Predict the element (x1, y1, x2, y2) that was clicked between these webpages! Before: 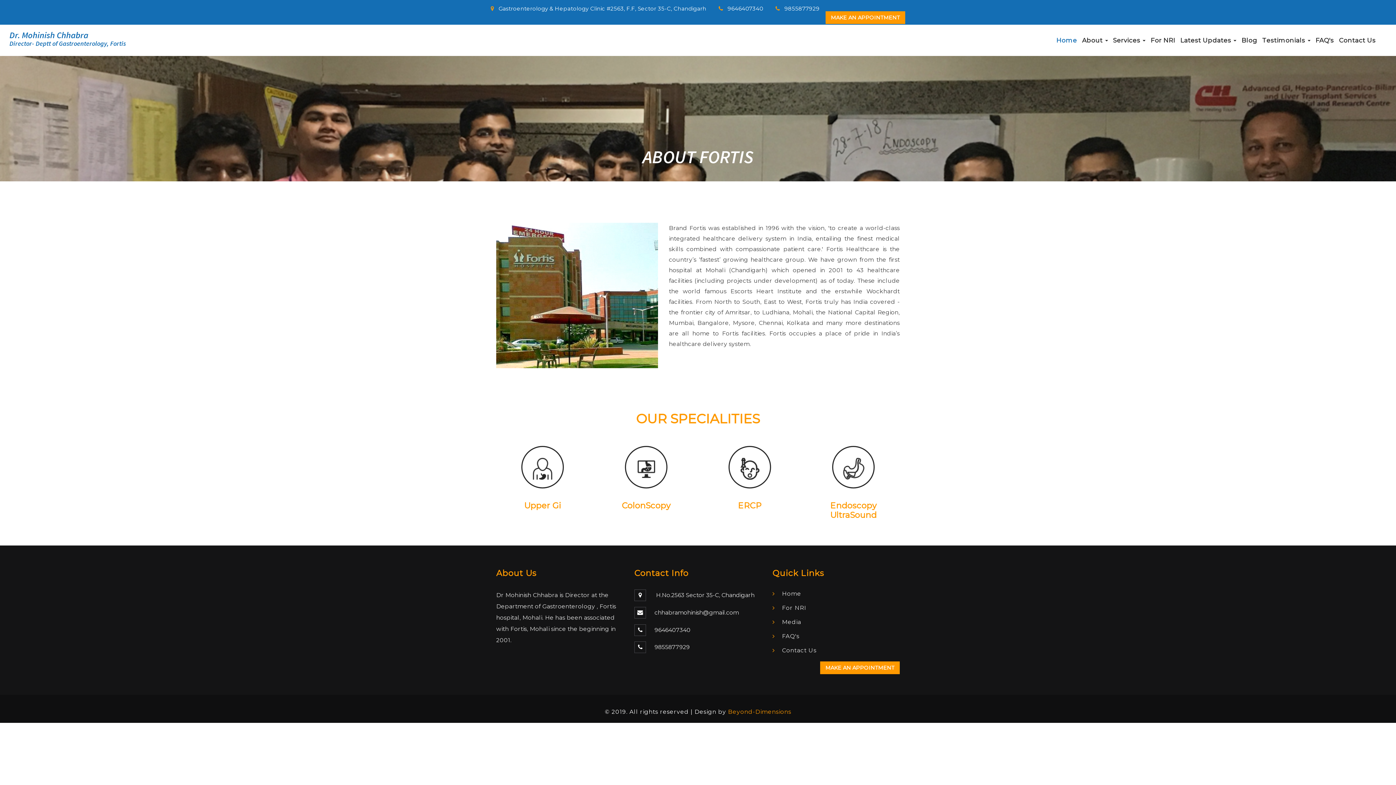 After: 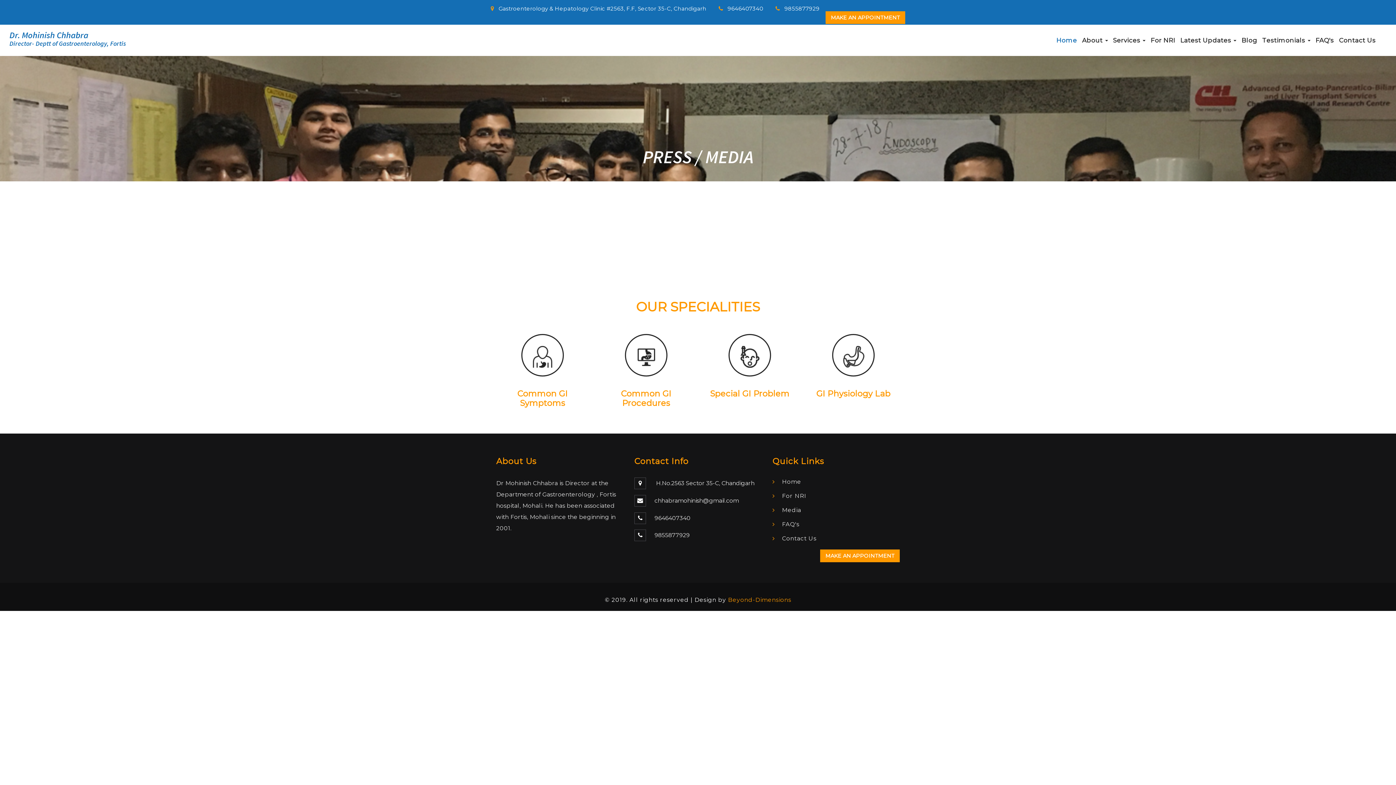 Action: label: Media bbox: (782, 619, 801, 625)